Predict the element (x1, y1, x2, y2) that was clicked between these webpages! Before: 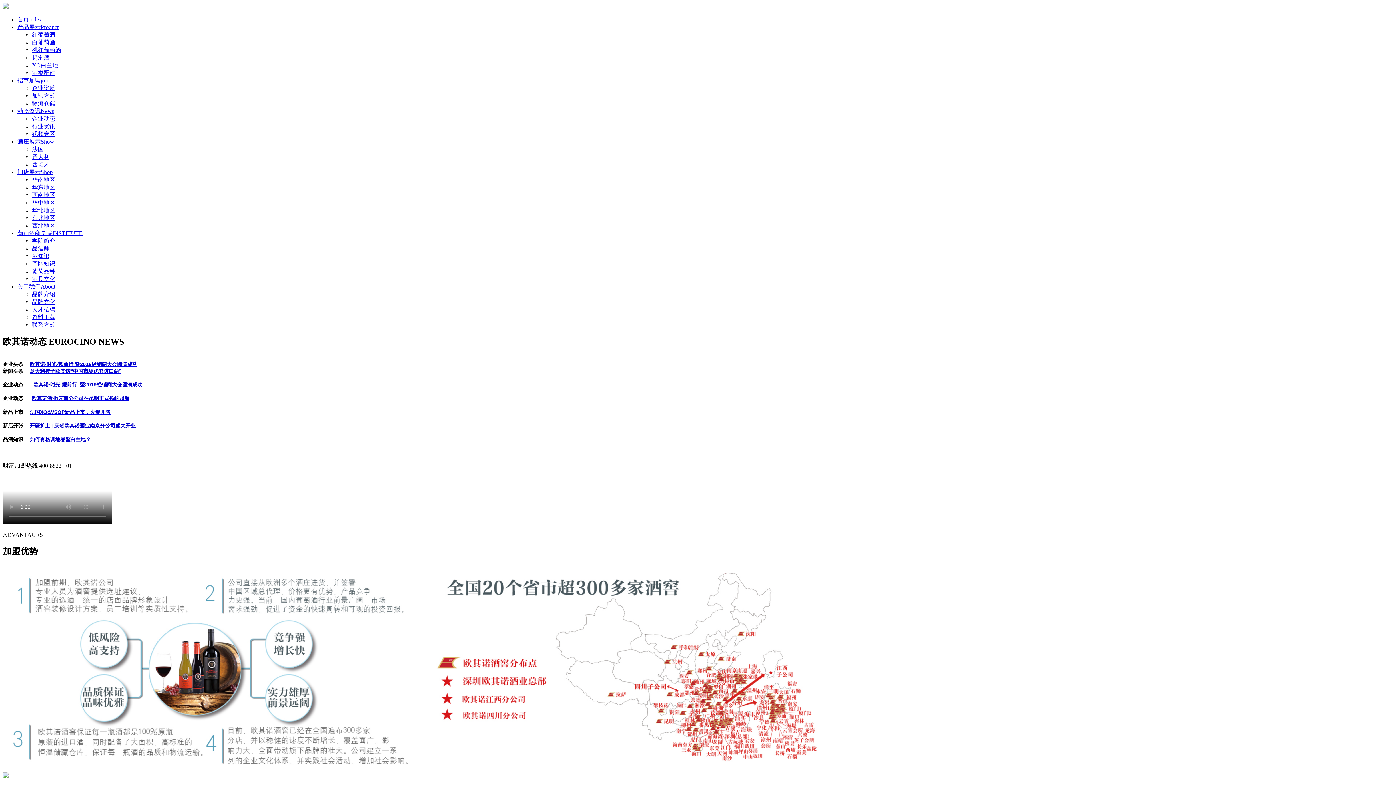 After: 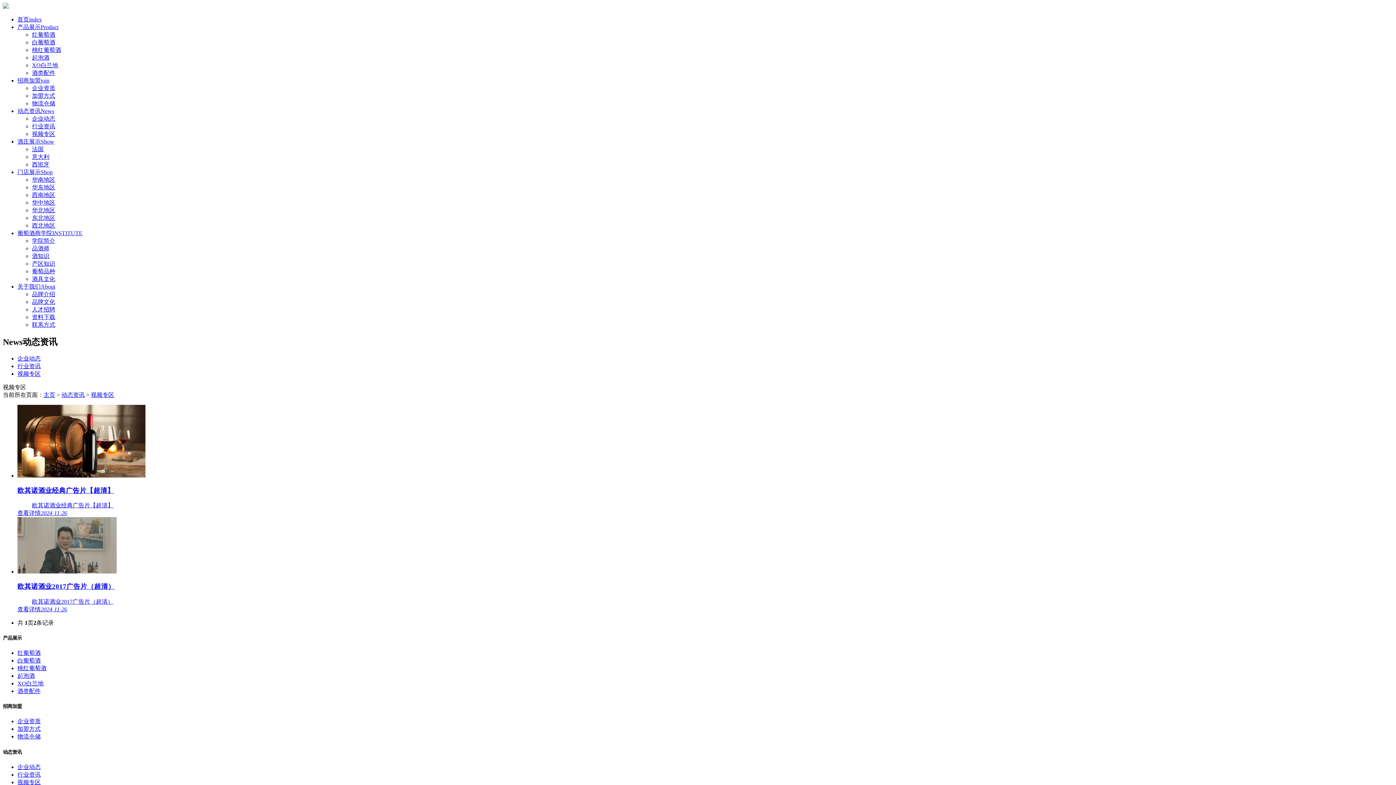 Action: label: 视频专区 bbox: (32, 130, 55, 137)